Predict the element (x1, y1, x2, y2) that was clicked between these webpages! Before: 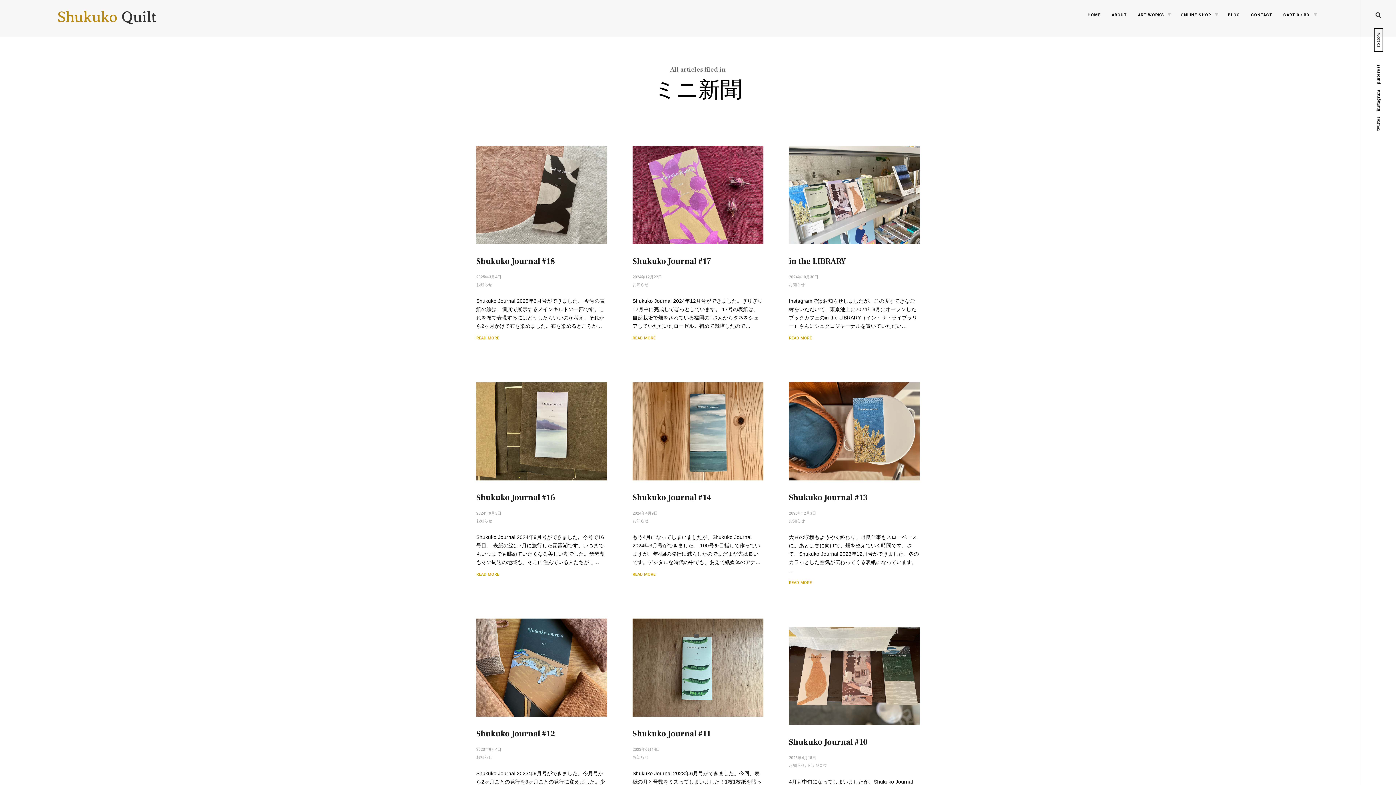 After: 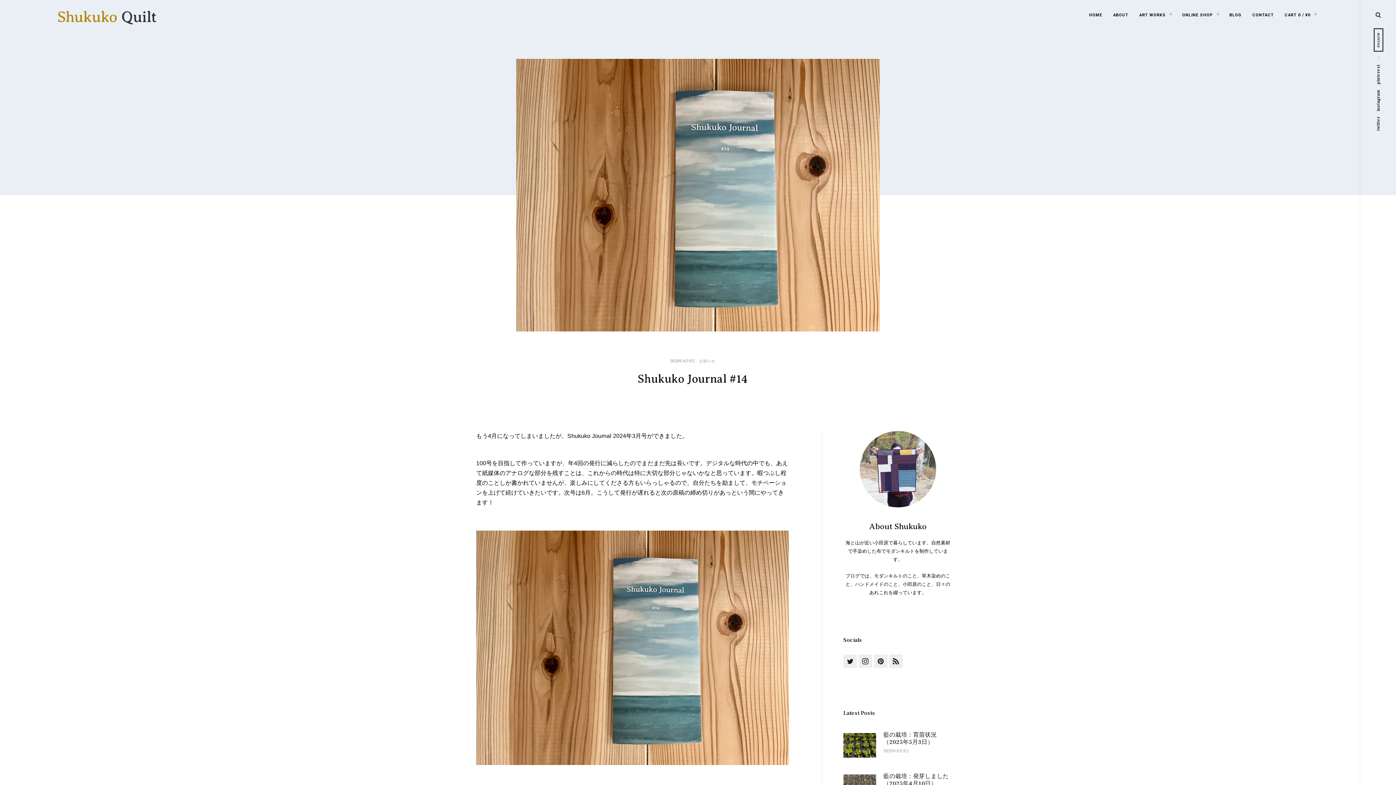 Action: label: Shukuko Journal #14 bbox: (632, 492, 711, 502)